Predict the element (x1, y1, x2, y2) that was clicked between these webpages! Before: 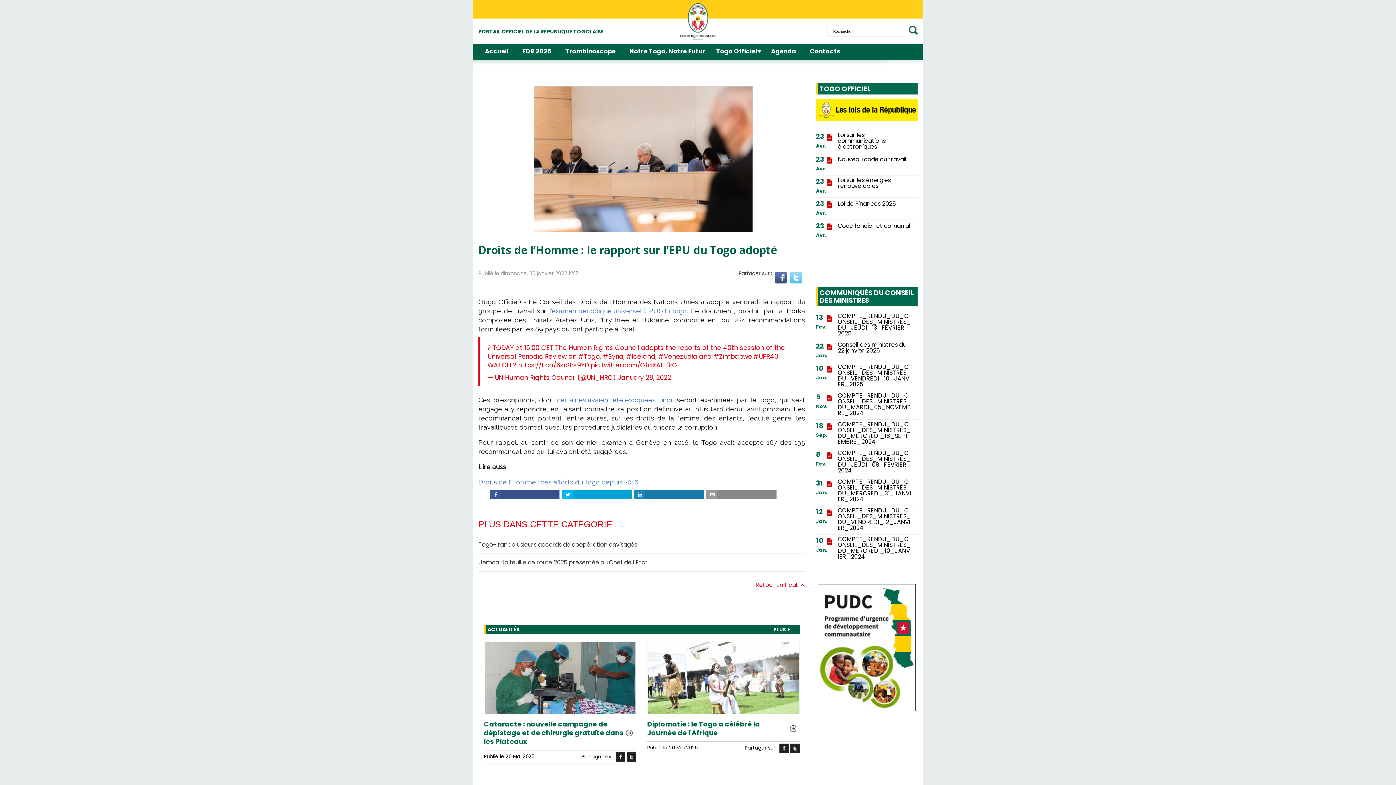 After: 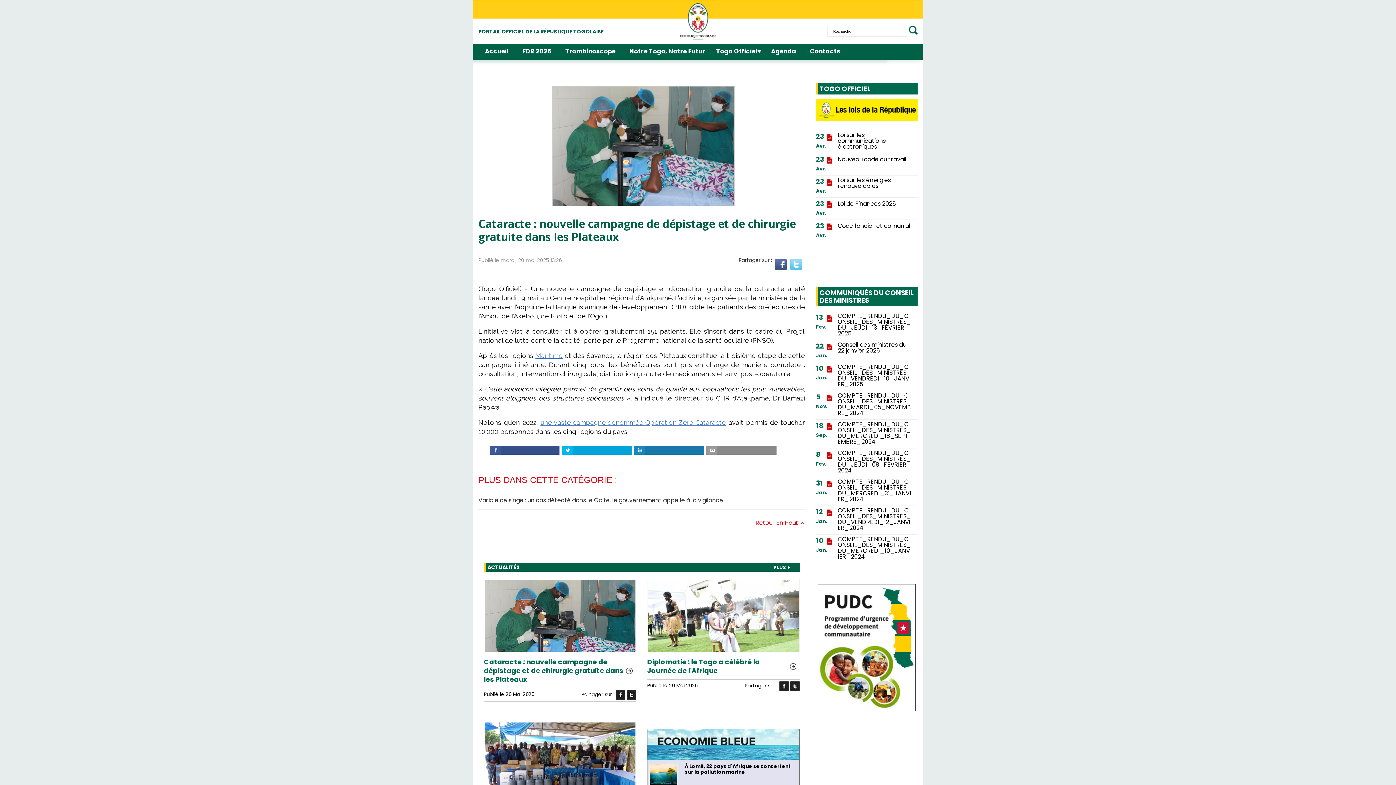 Action: bbox: (484, 641, 636, 714)